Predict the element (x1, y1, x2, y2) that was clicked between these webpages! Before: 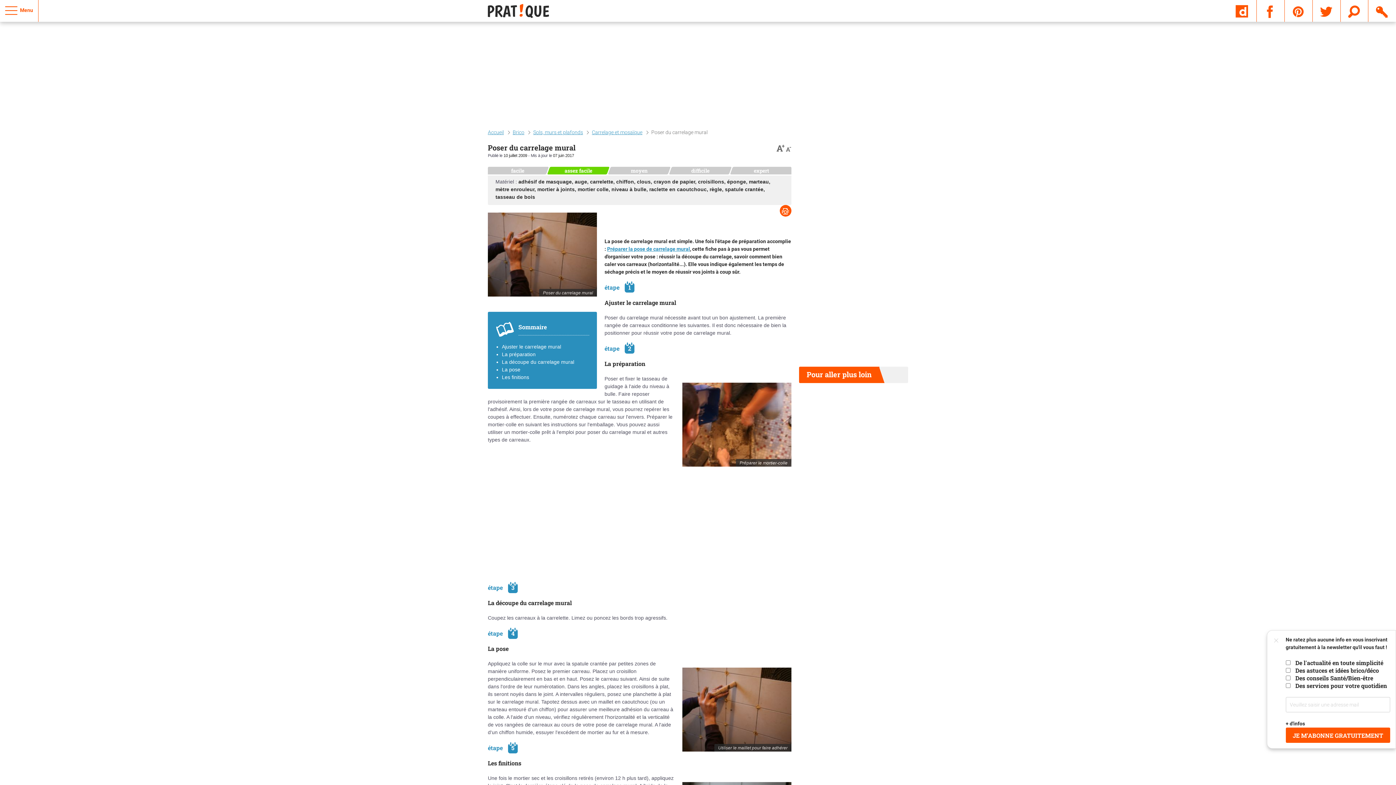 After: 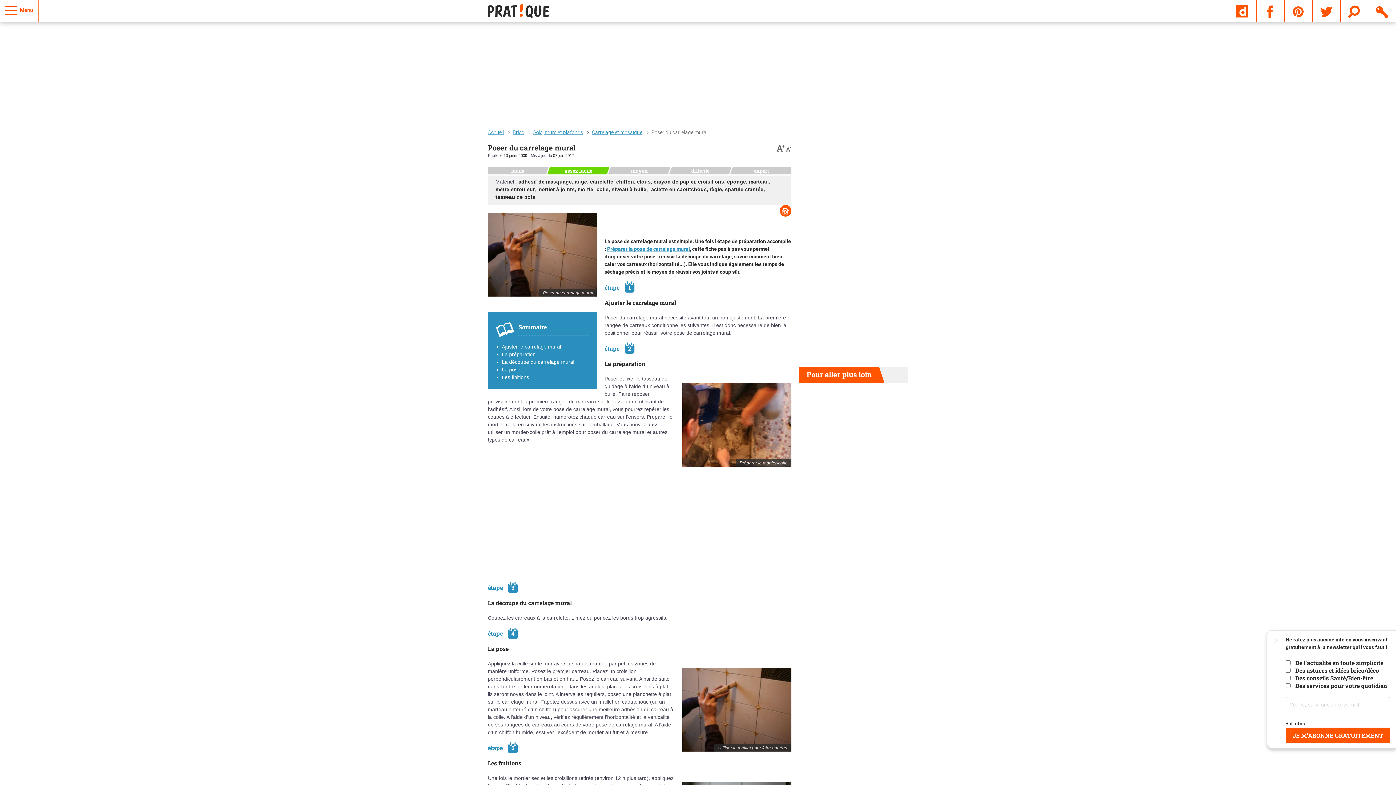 Action: label: crayon de papier bbox: (653, 179, 695, 184)